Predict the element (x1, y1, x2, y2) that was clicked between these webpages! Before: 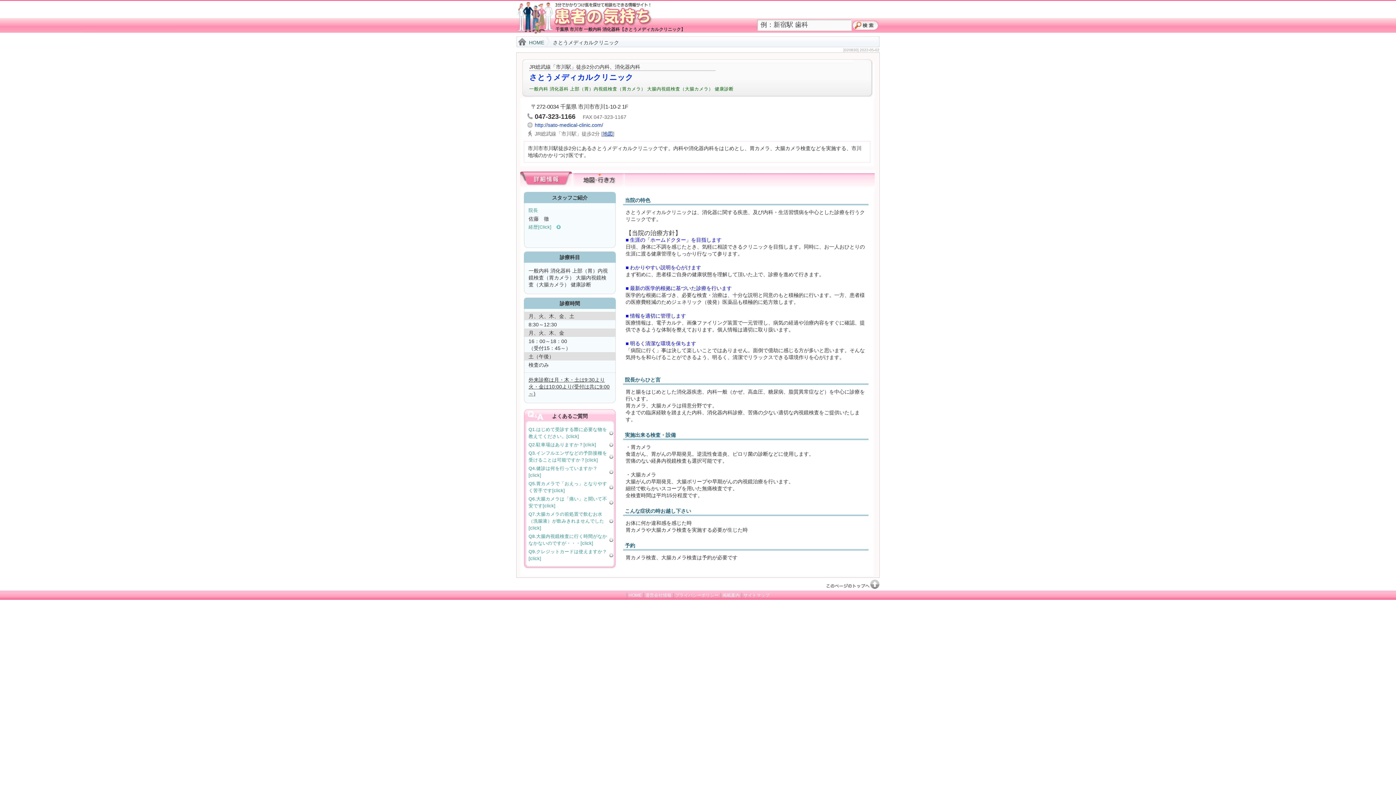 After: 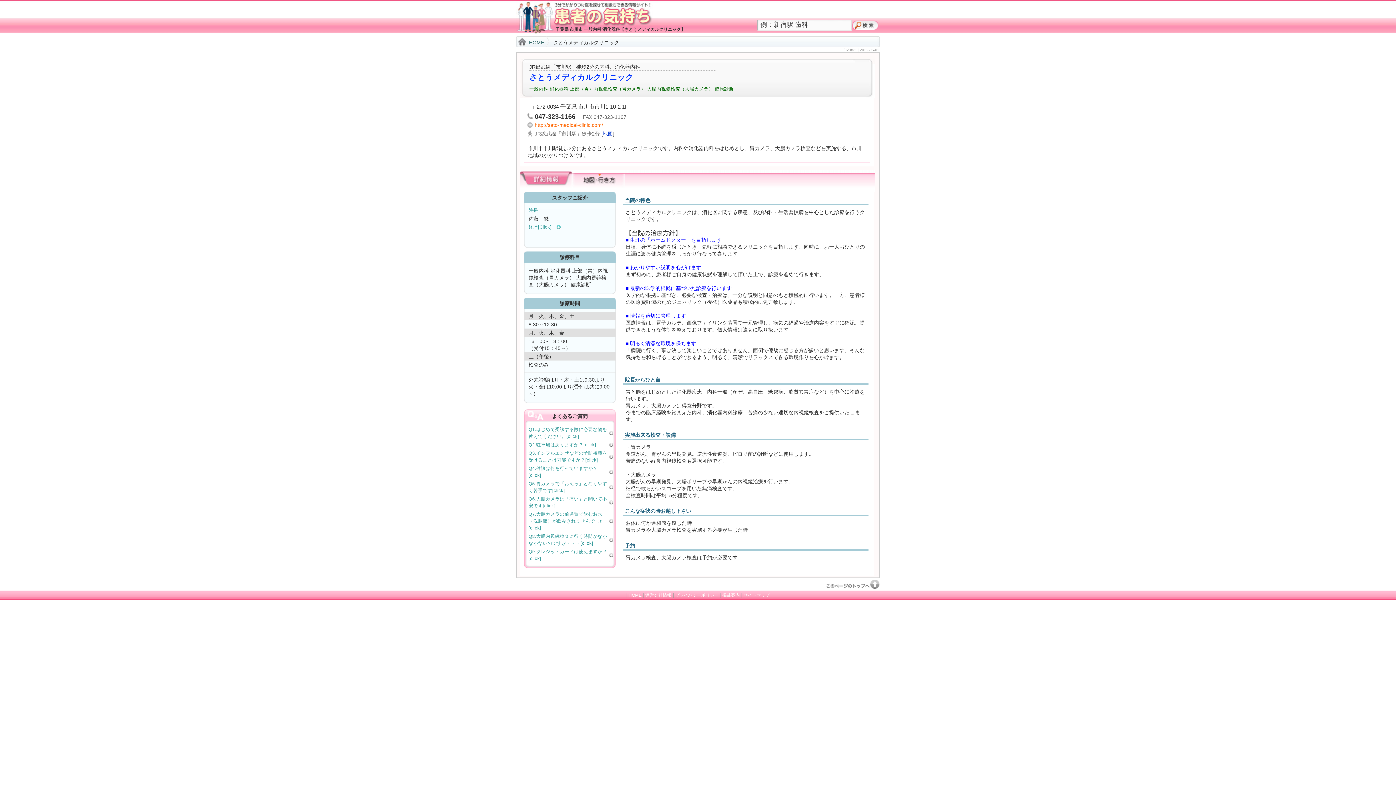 Action: bbox: (534, 122, 603, 128) label: http://sato-medical-clinic.com/